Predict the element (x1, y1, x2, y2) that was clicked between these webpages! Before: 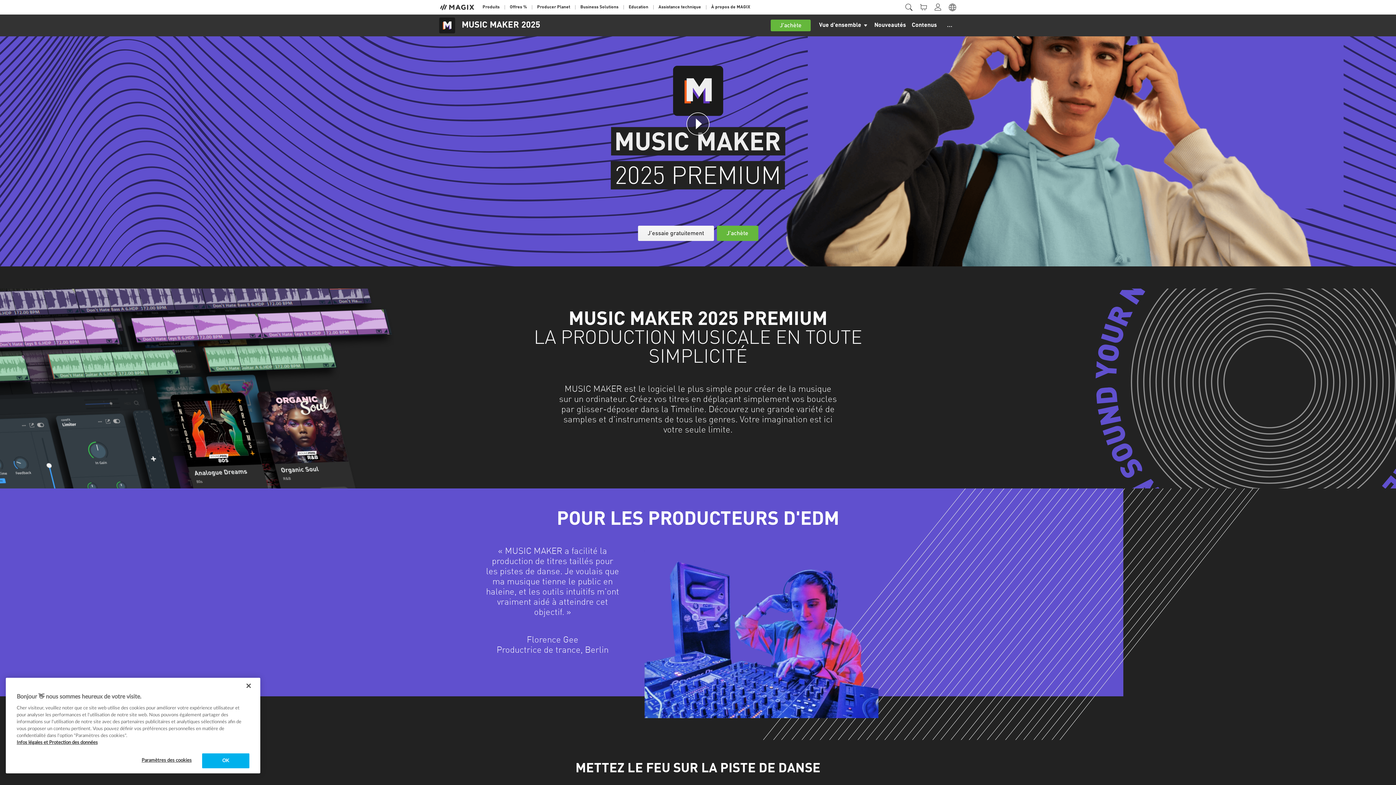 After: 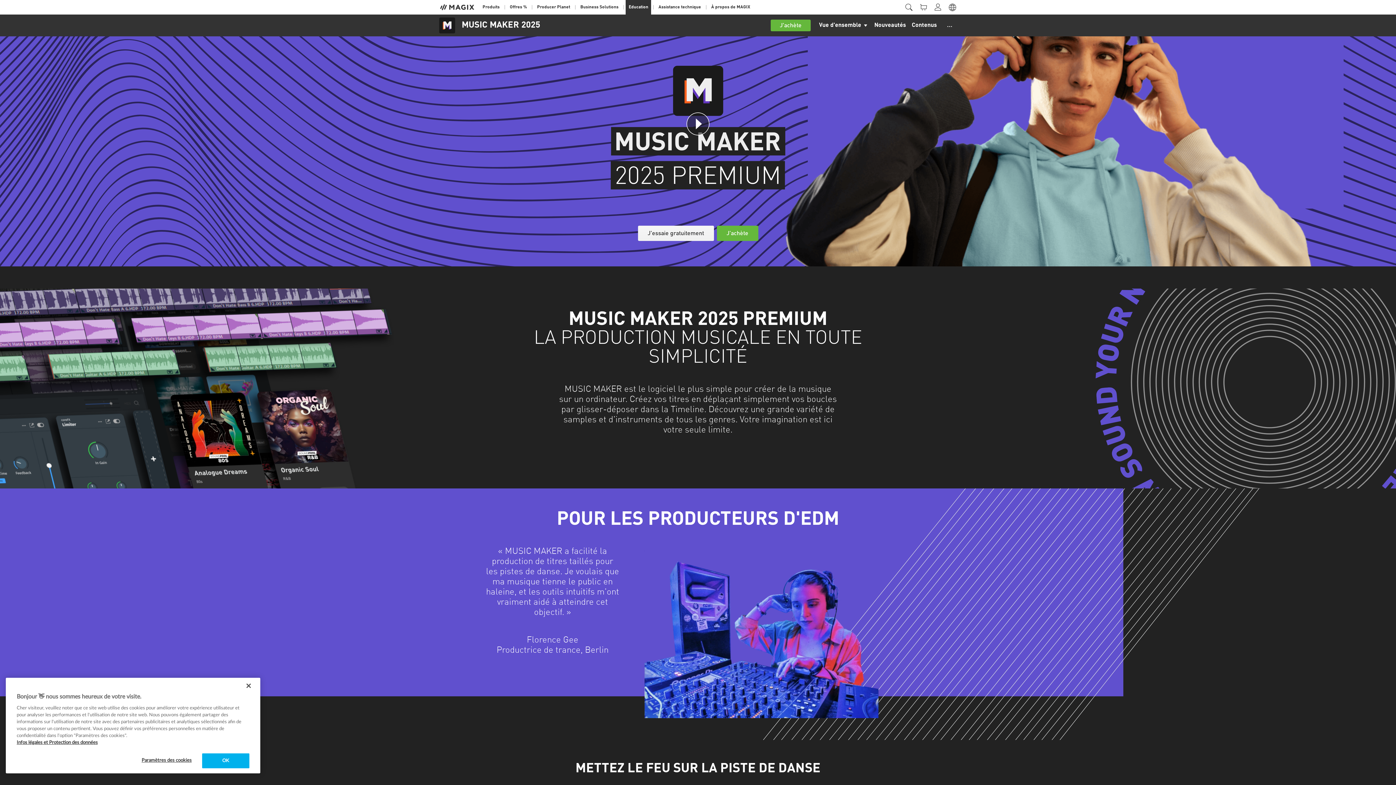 Action: label: Education bbox: (625, 0, 651, 14)